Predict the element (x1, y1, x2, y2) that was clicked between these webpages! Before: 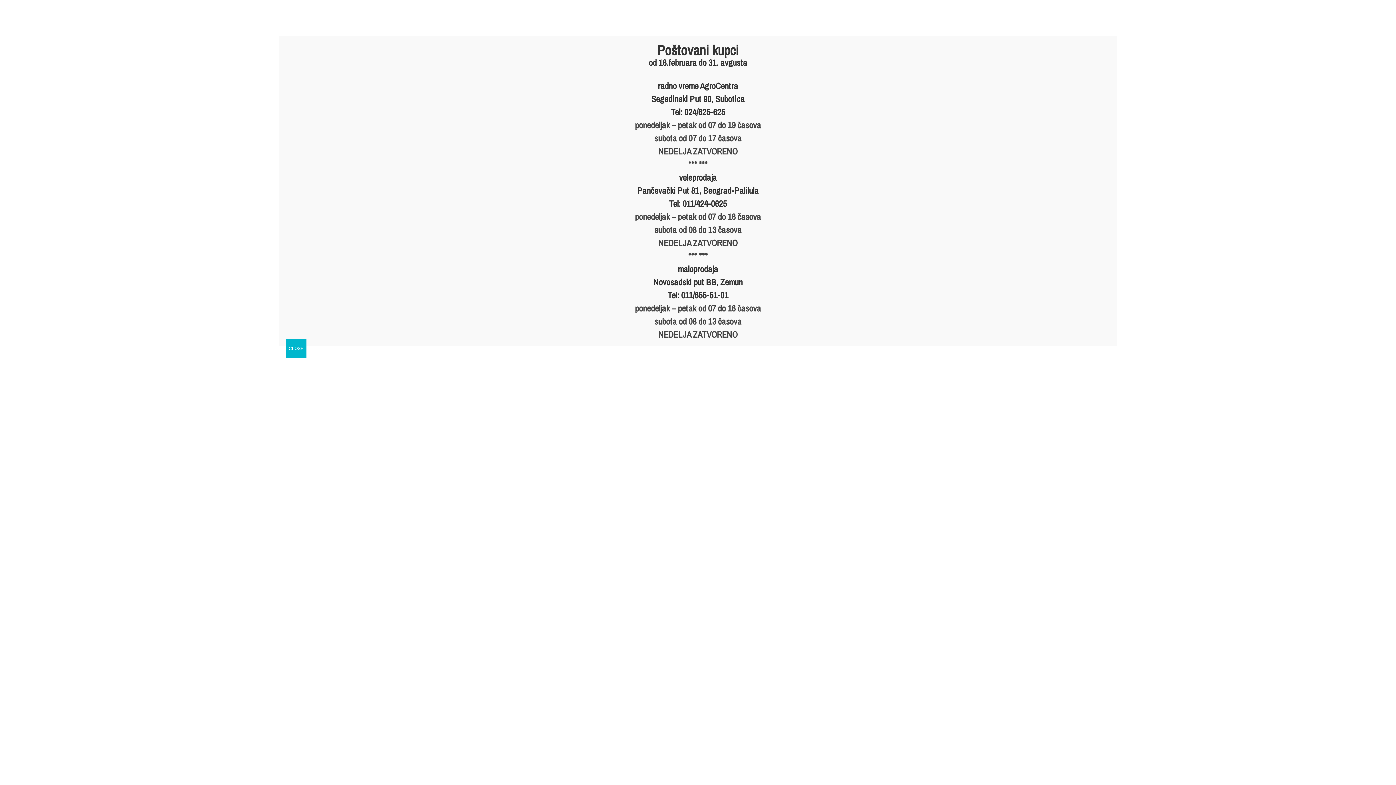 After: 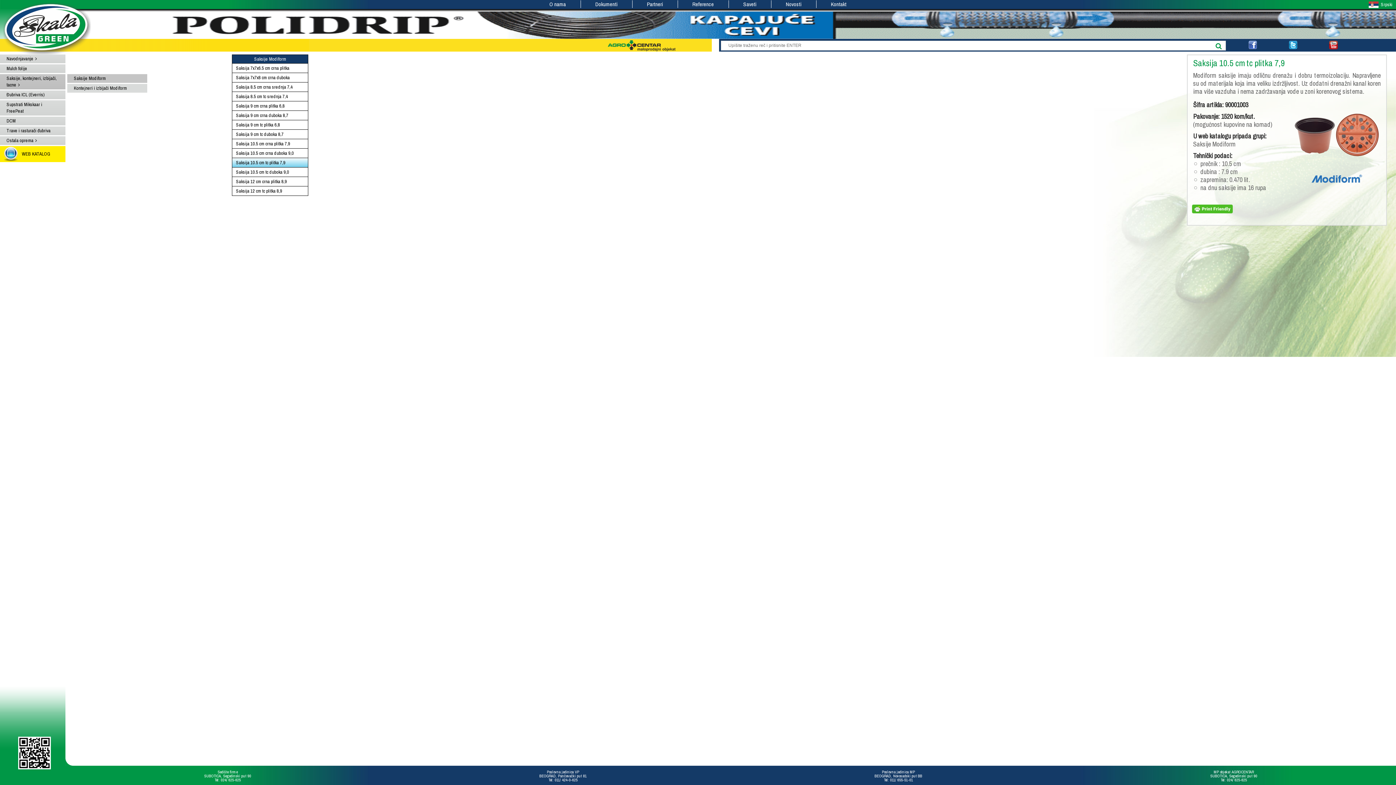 Action: bbox: (285, 339, 306, 358) label: Close